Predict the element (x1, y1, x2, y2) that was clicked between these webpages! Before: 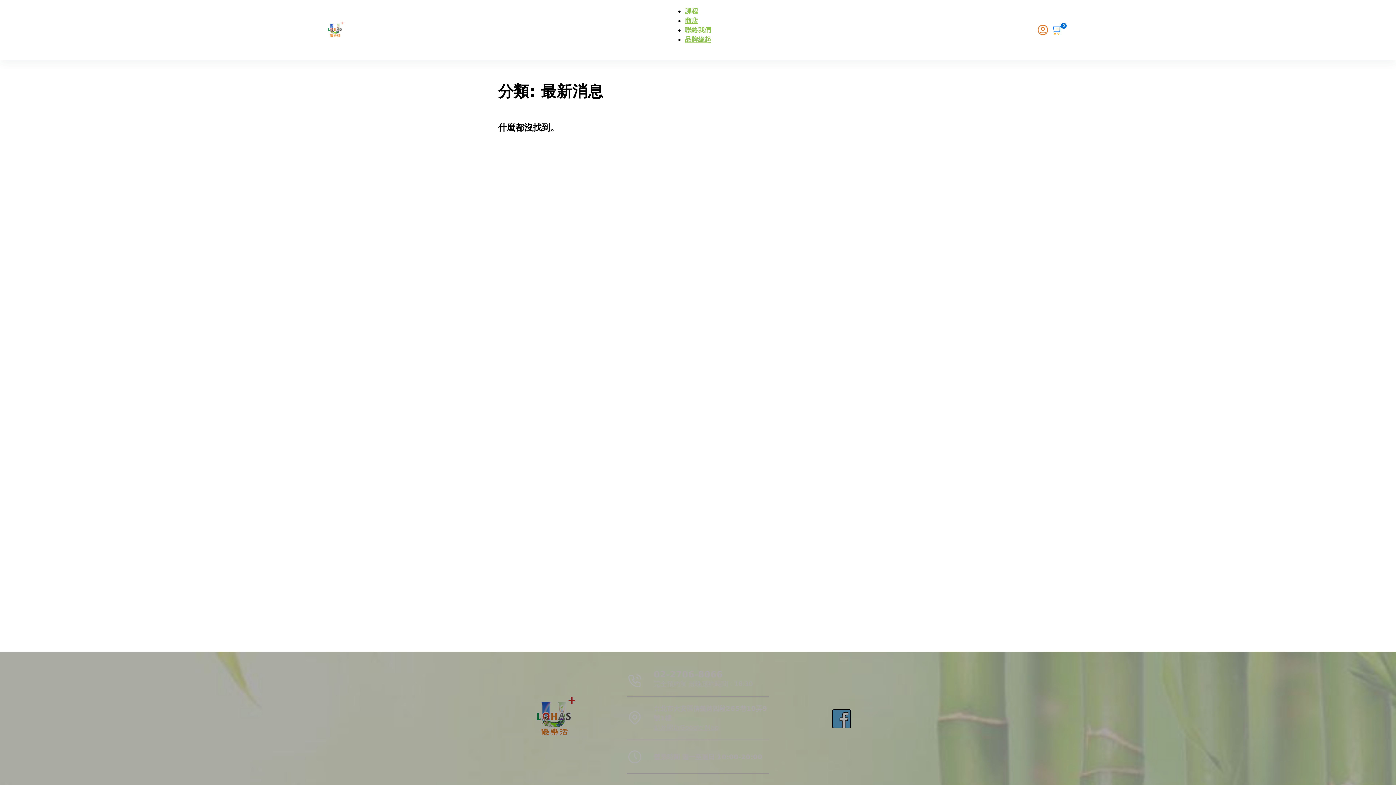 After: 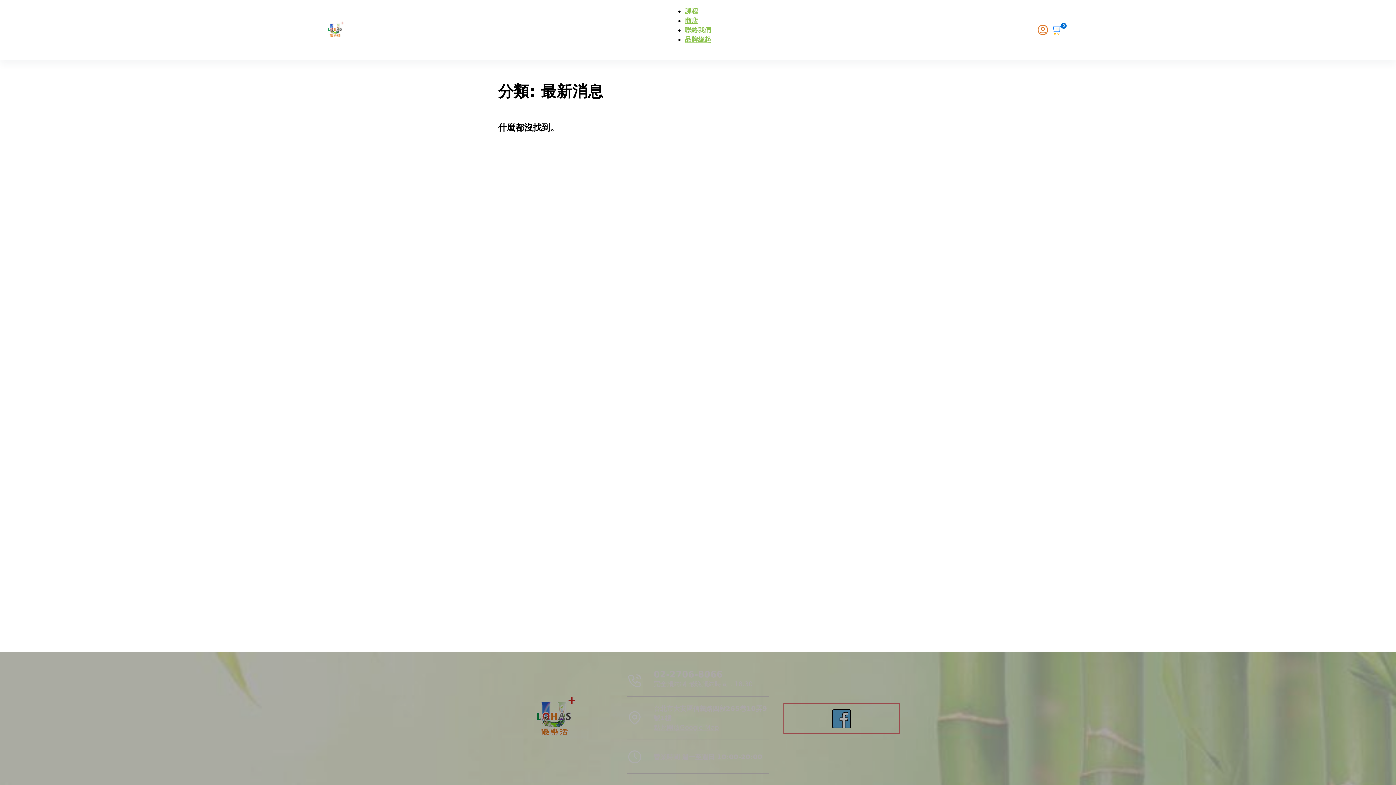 Action: bbox: (785, 705, 898, 731)